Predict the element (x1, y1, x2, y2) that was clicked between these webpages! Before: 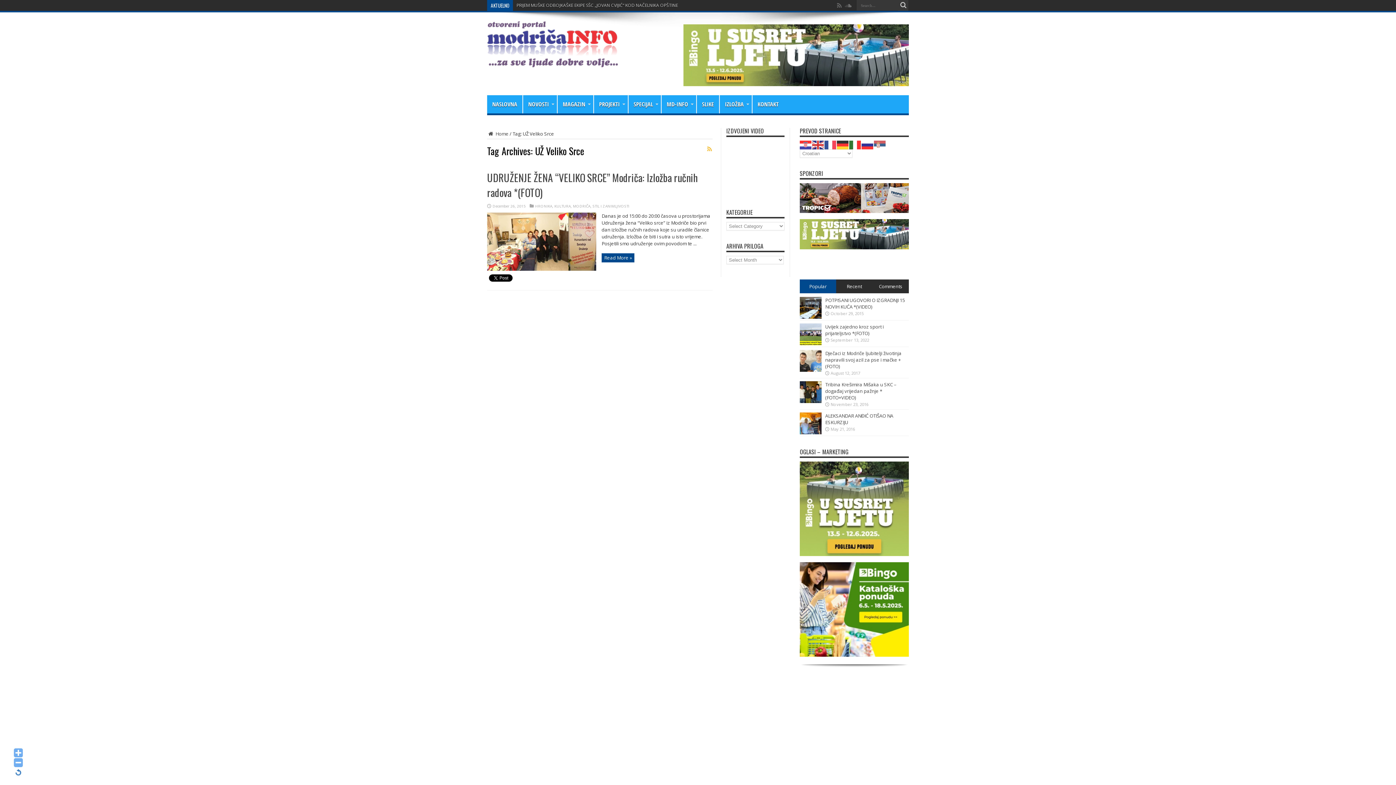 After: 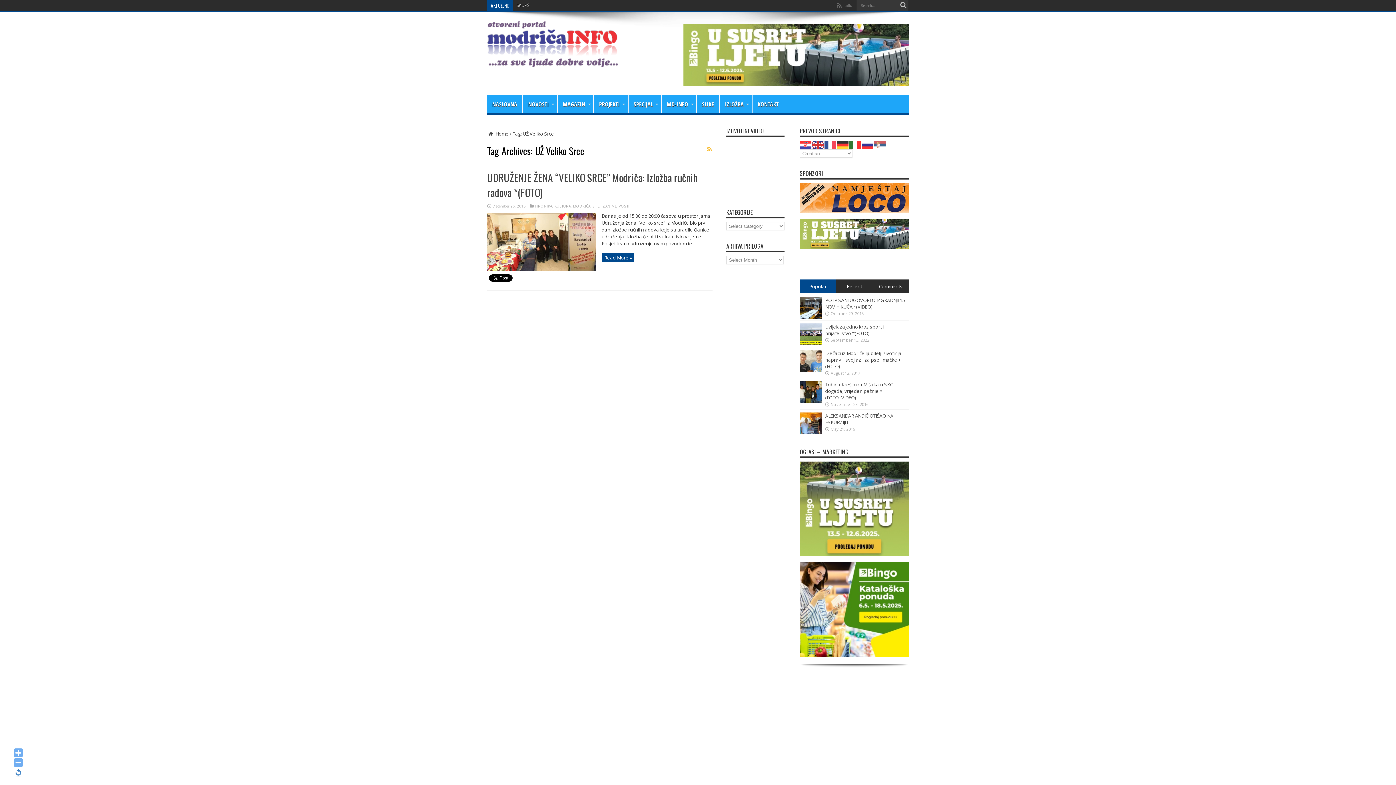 Action: bbox: (800, 551, 909, 557)